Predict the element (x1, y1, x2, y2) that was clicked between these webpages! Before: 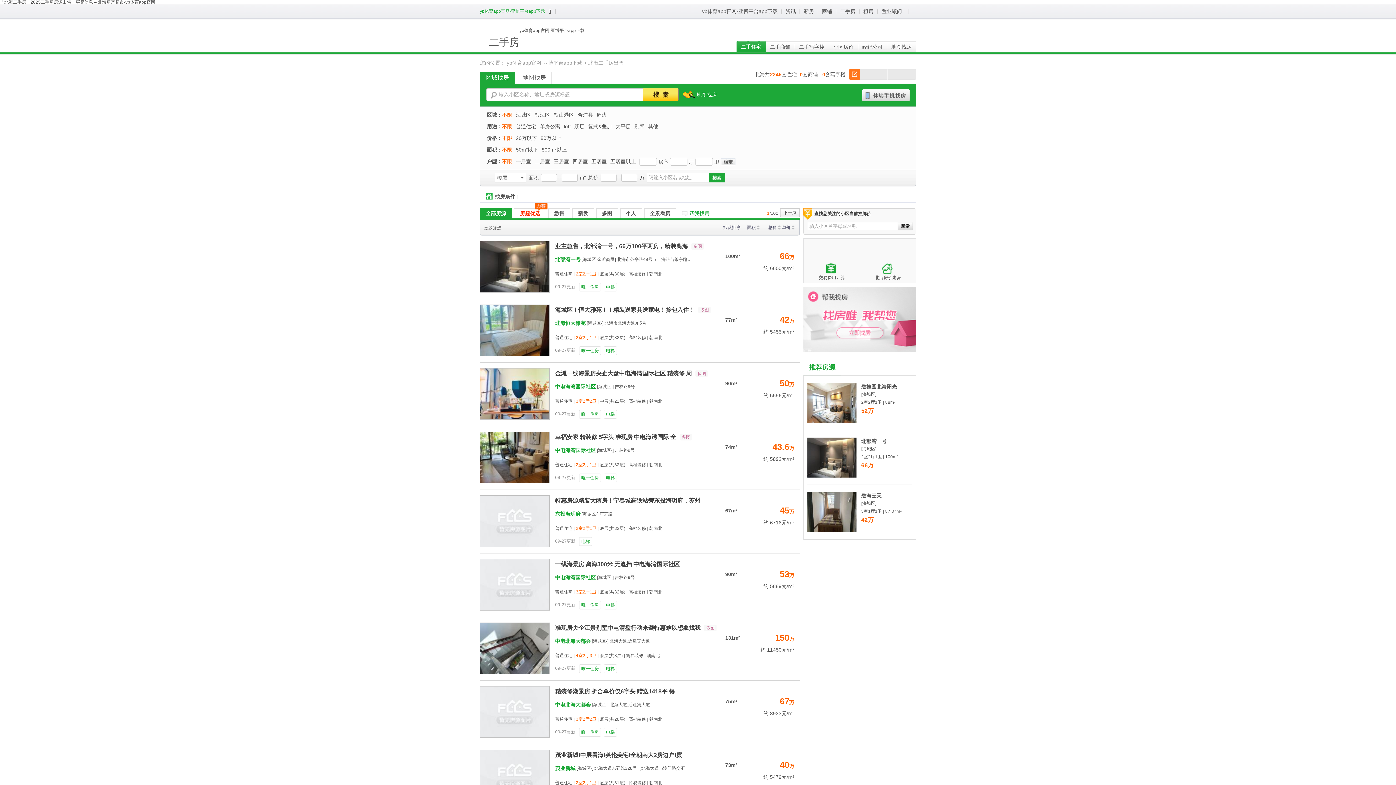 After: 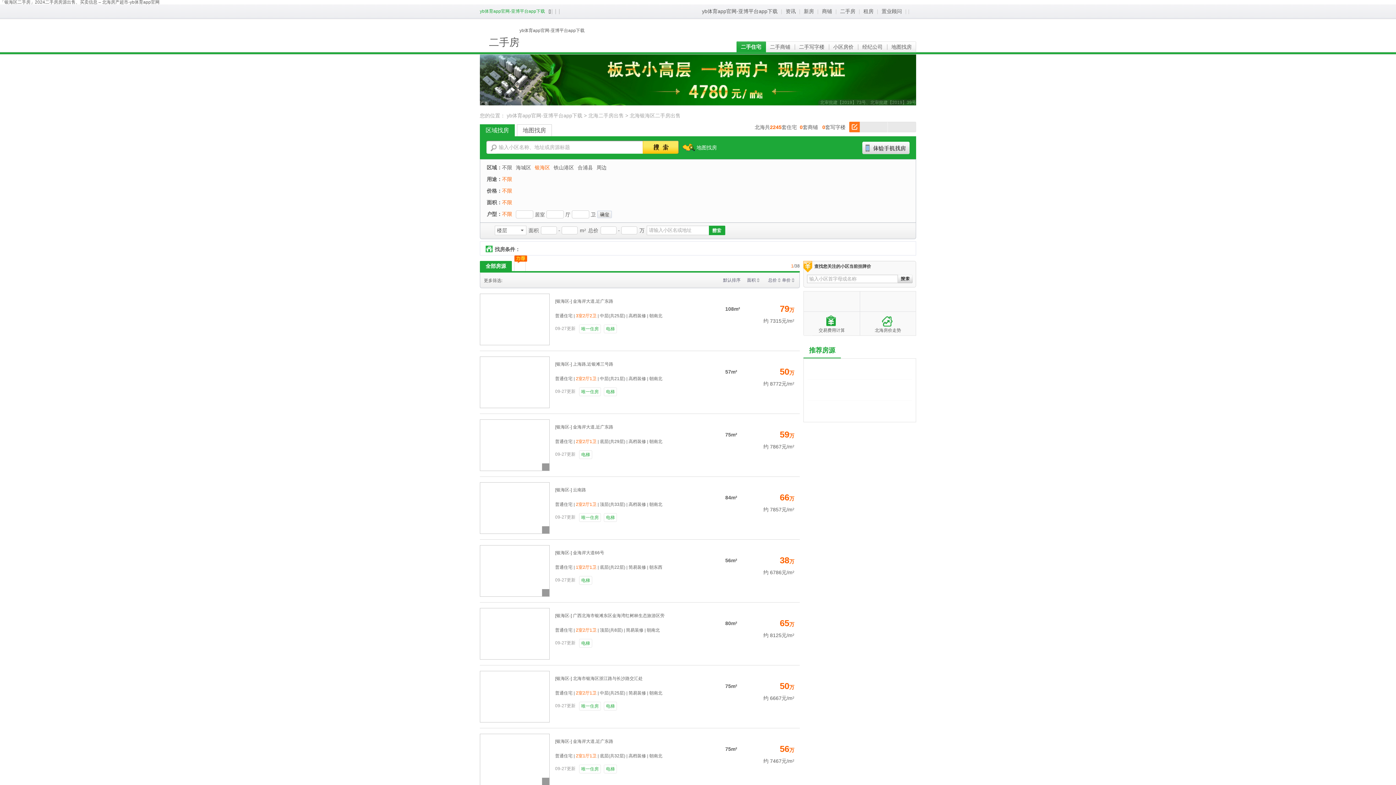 Action: bbox: (534, 110, 550, 119) label: 银海区